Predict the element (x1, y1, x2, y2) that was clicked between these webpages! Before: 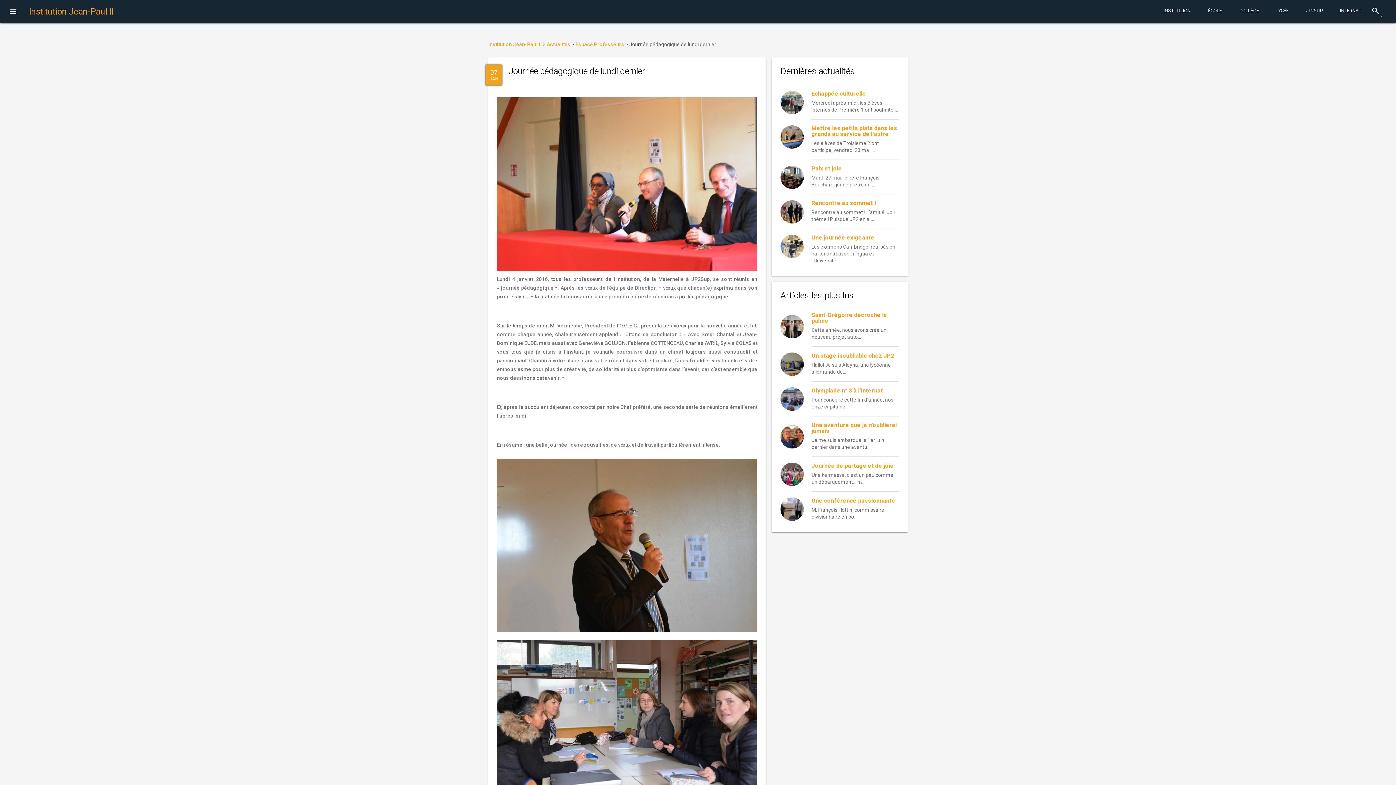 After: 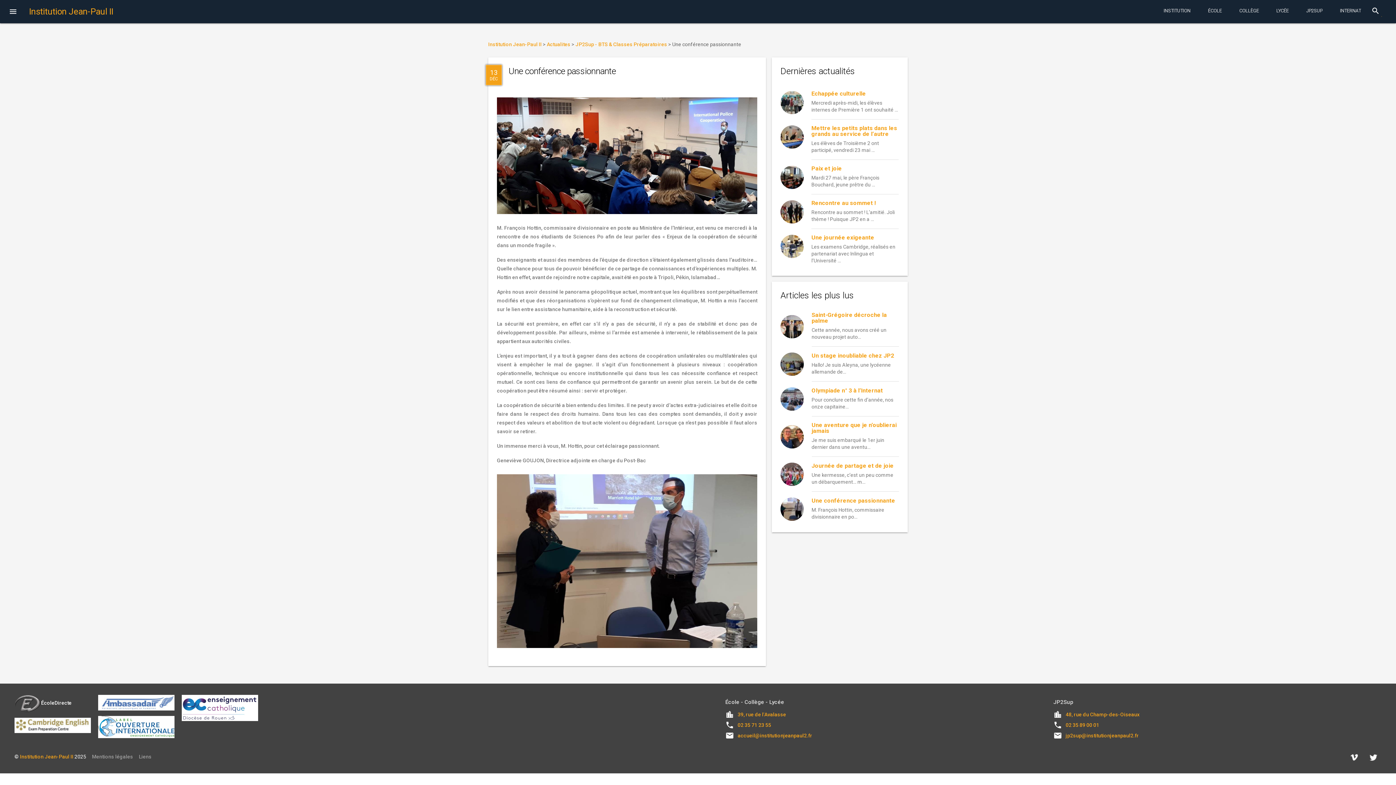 Action: label: Une conférence passionnante

M. François Hottin, commissaire divisionnaire en po... bbox: (811, 498, 899, 520)